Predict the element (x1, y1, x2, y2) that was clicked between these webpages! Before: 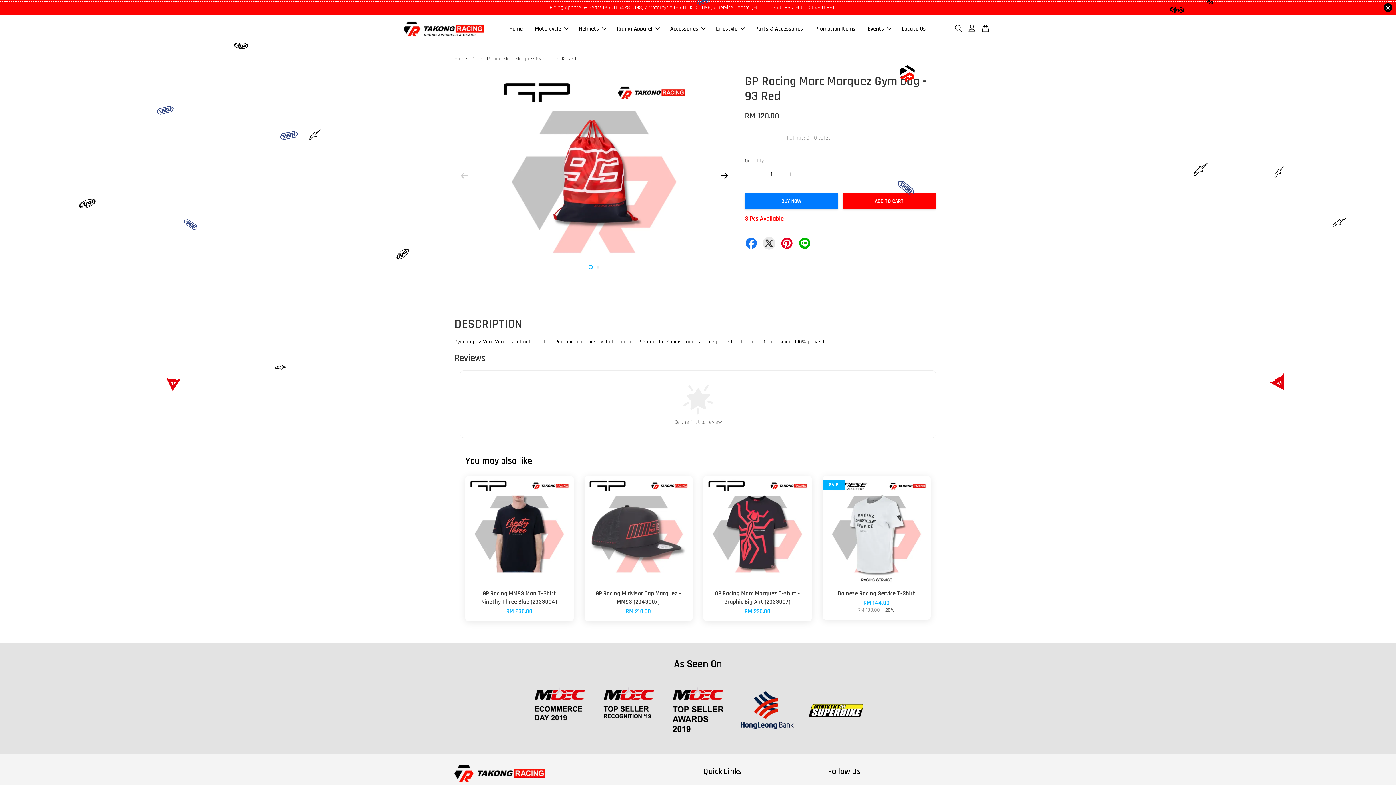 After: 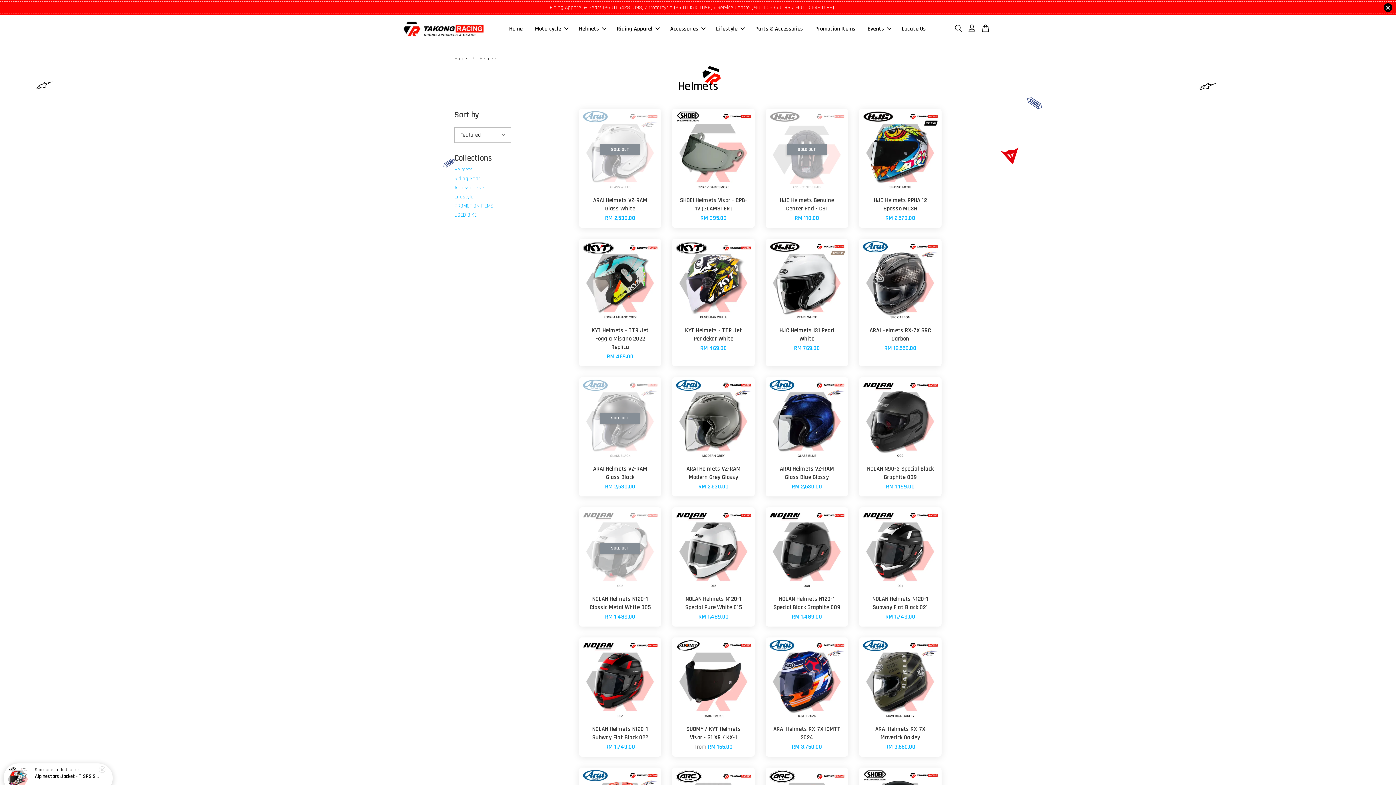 Action: label: Helmets bbox: (573, 18, 610, 39)